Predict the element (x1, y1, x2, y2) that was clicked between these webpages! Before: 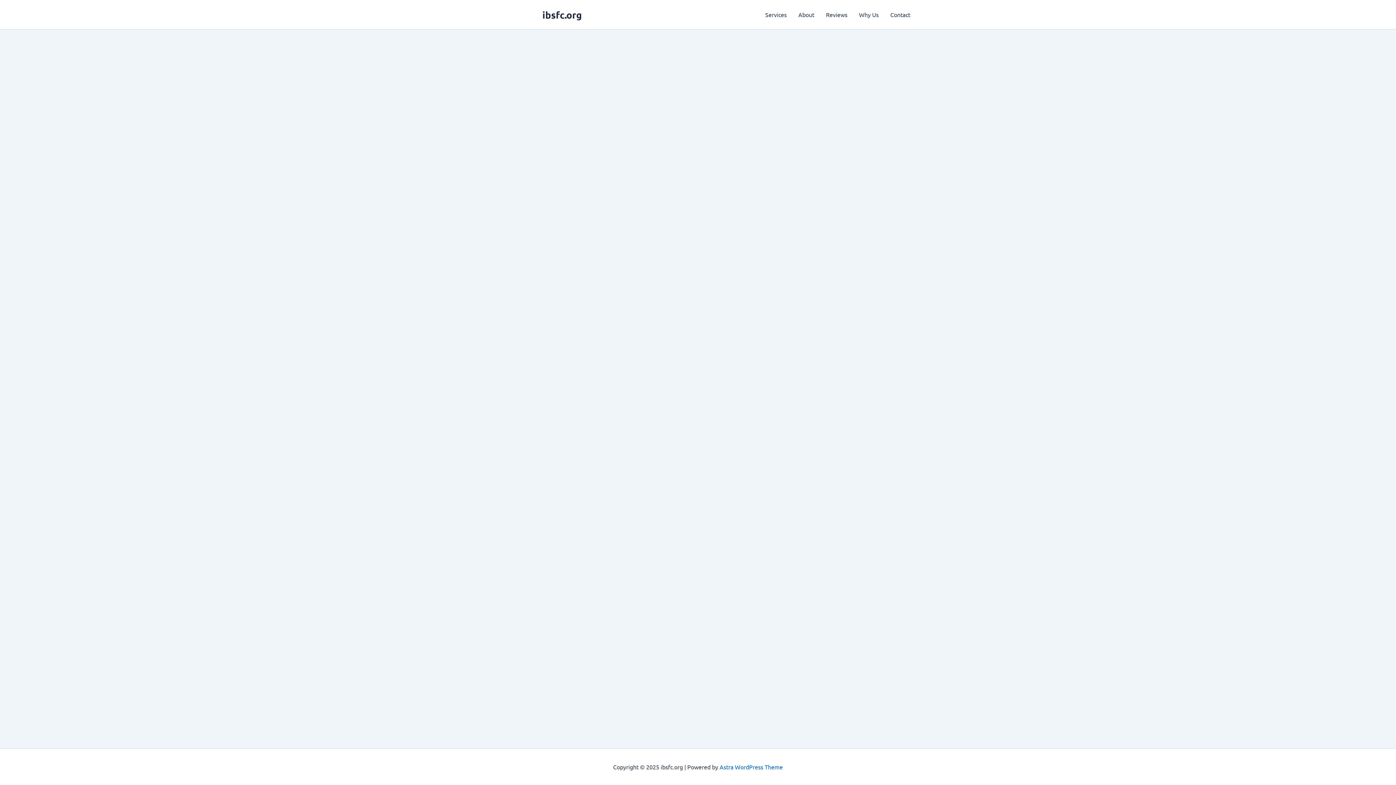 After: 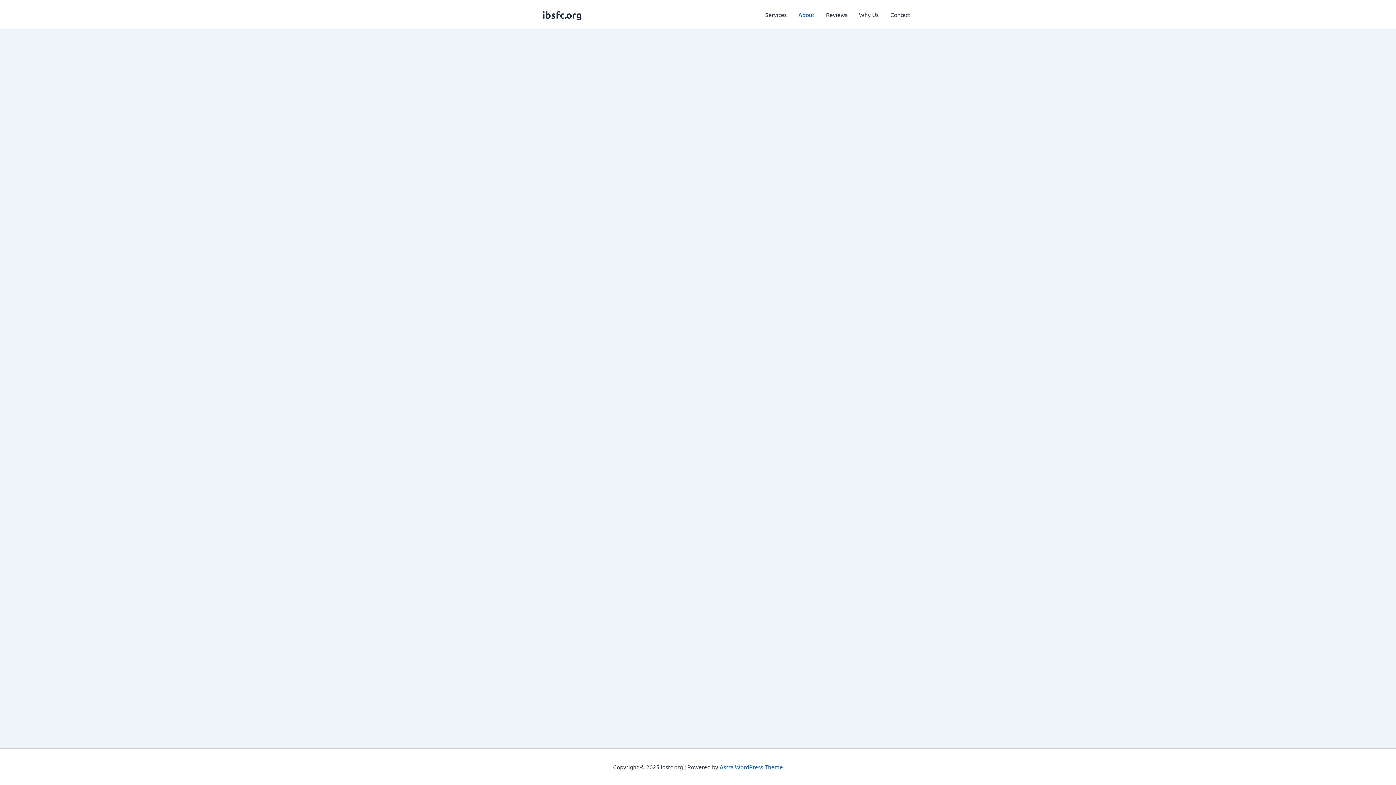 Action: label: About bbox: (792, 0, 820, 29)